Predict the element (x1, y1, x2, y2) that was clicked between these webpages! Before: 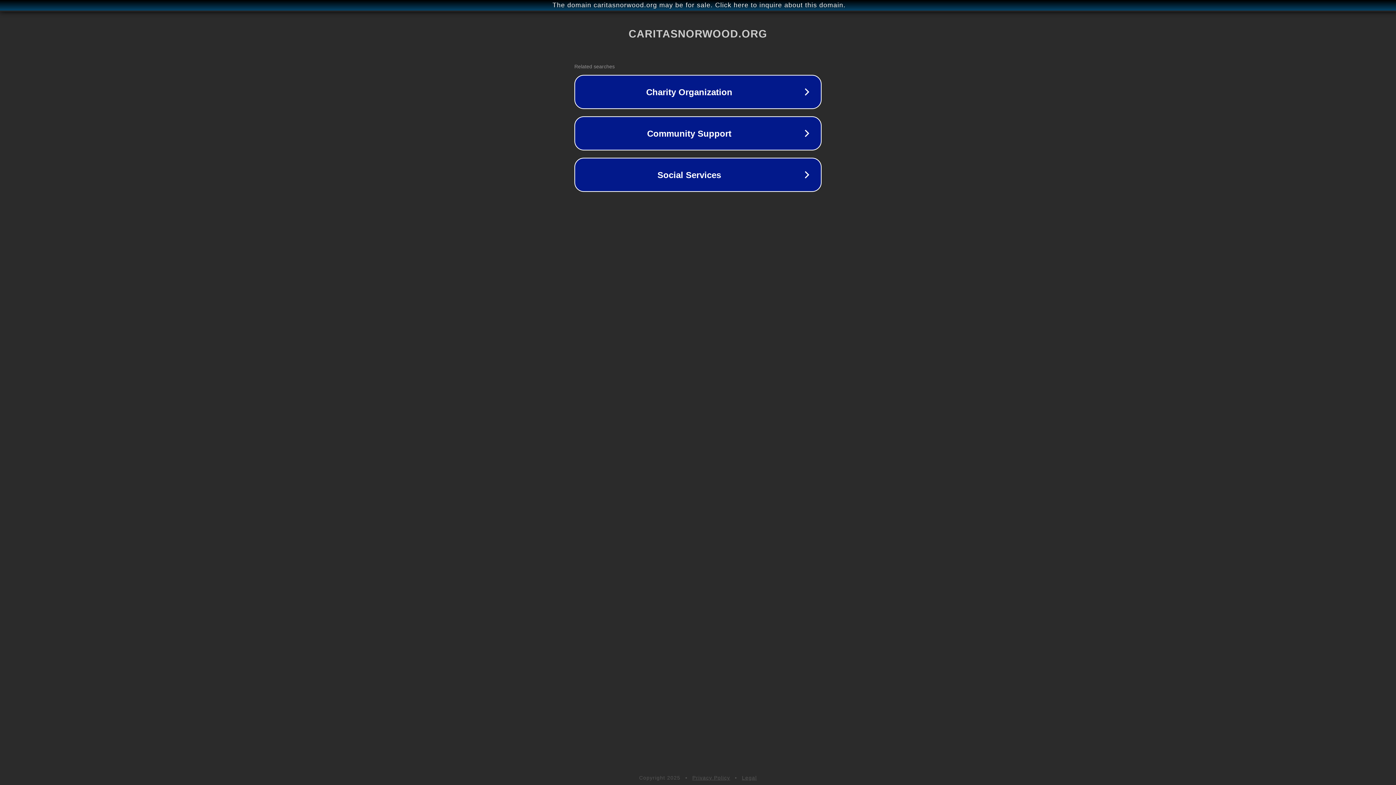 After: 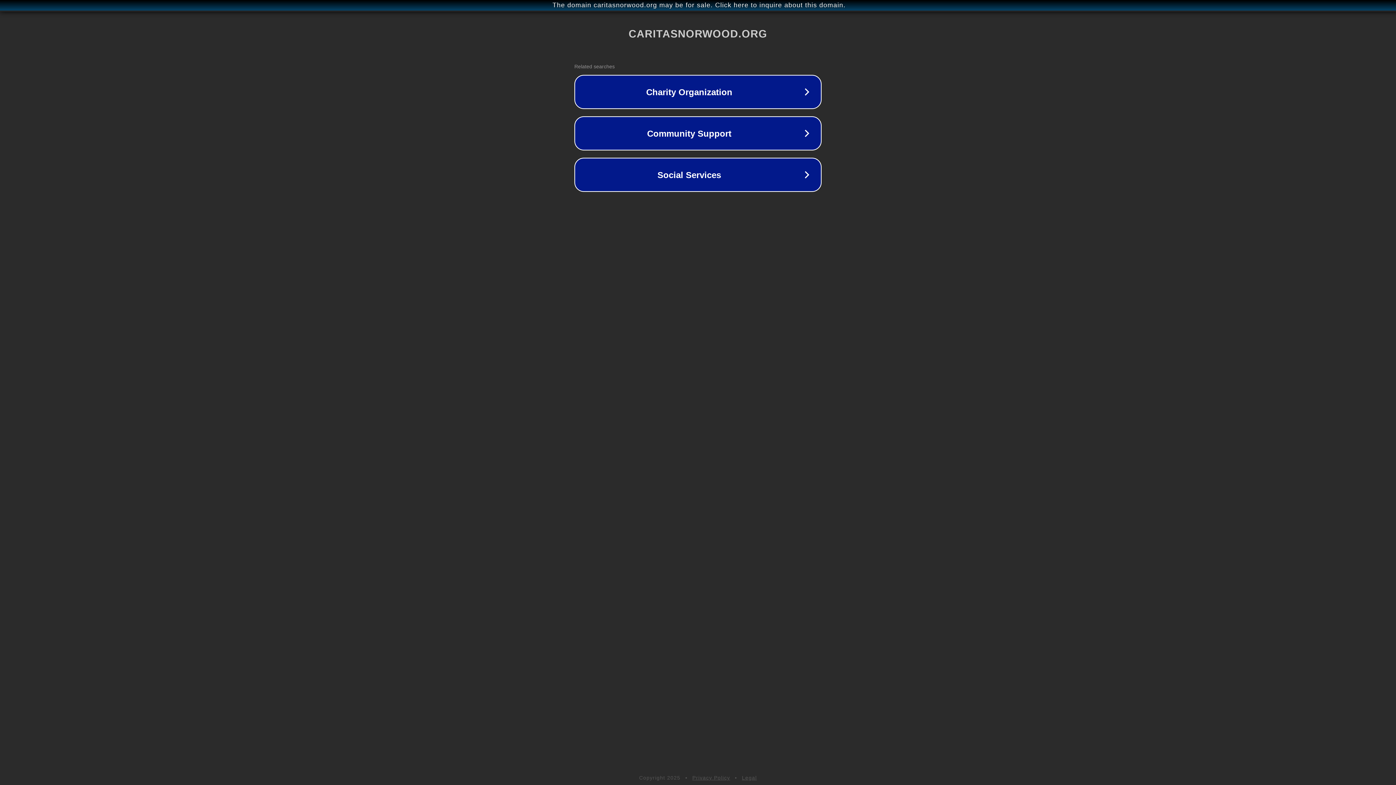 Action: bbox: (742, 775, 757, 781) label: Legal